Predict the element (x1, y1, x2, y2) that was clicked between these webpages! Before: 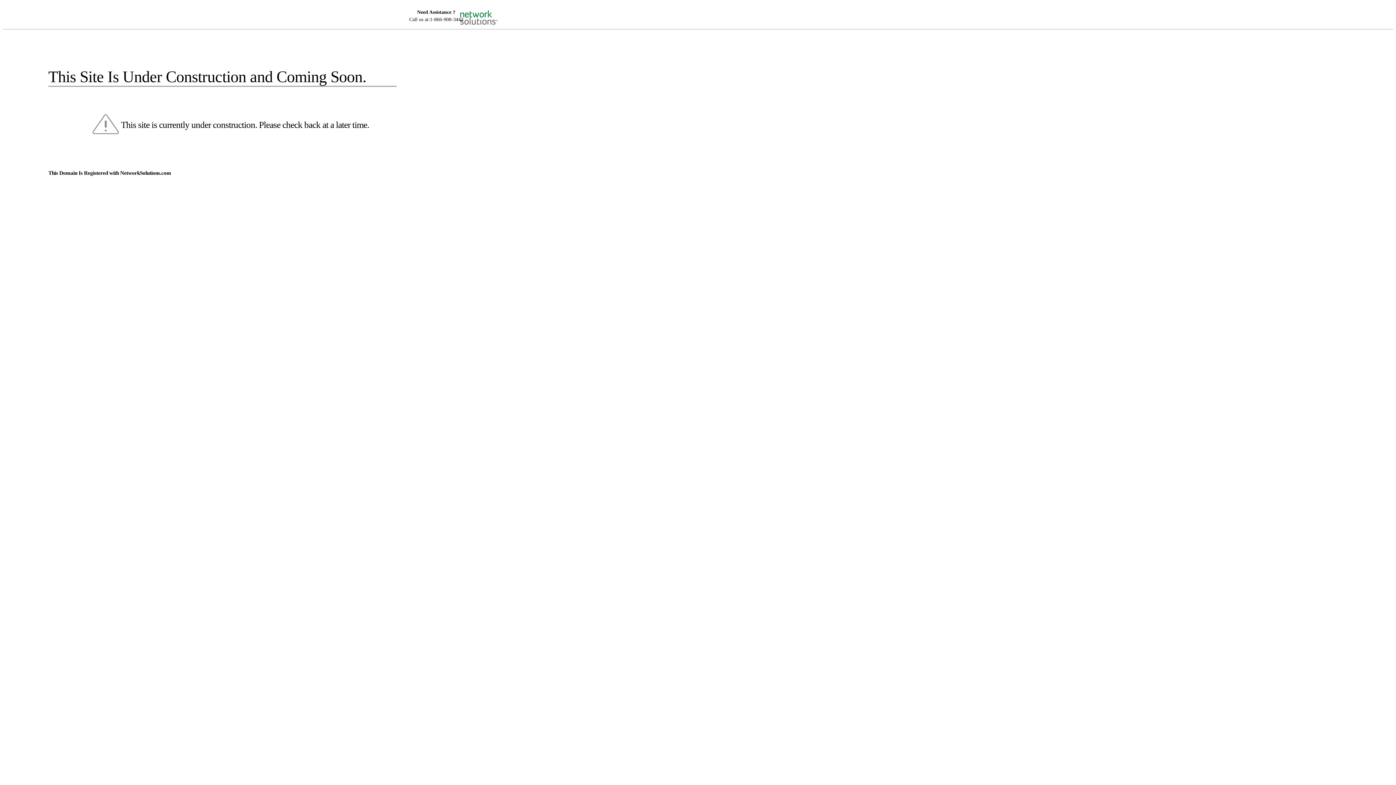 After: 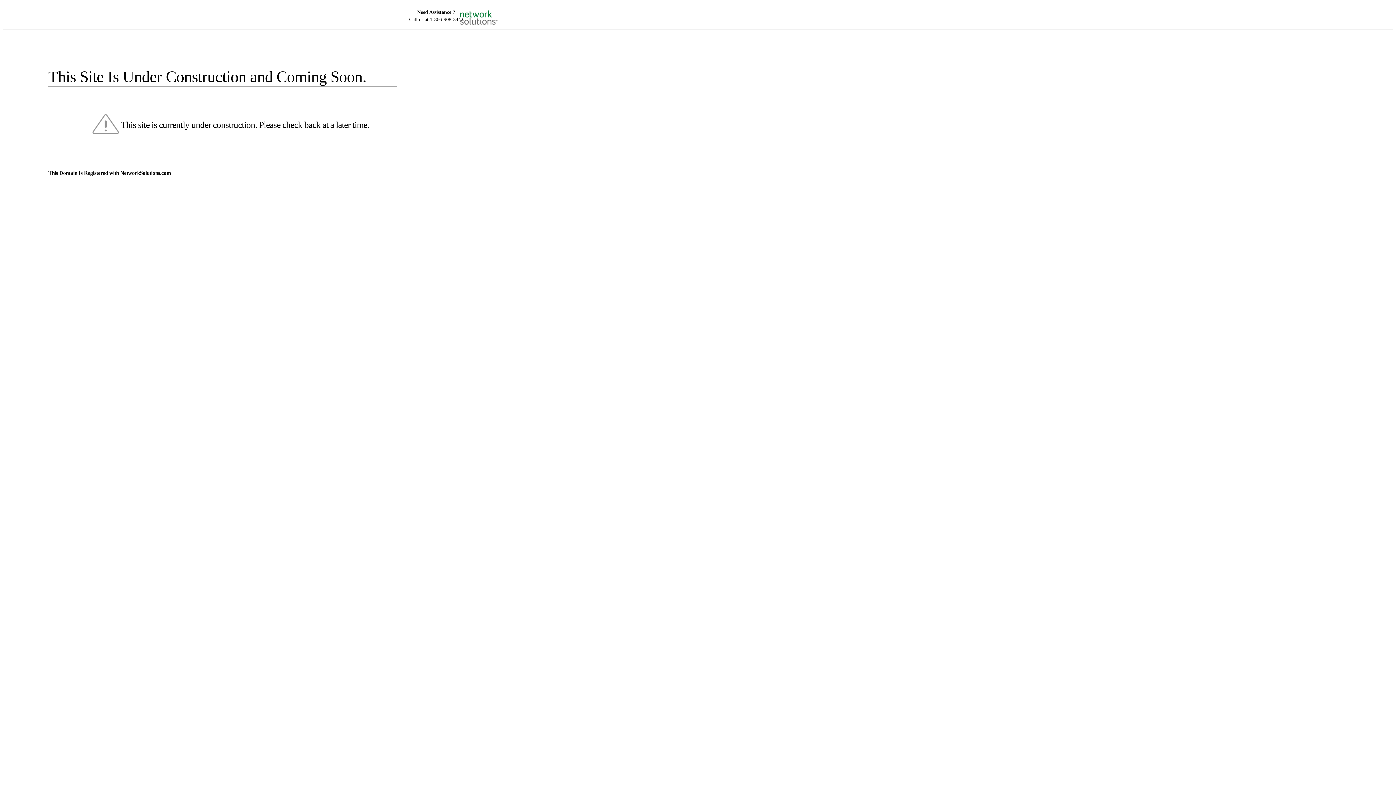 Action: bbox: (455, 5, 520, 16)